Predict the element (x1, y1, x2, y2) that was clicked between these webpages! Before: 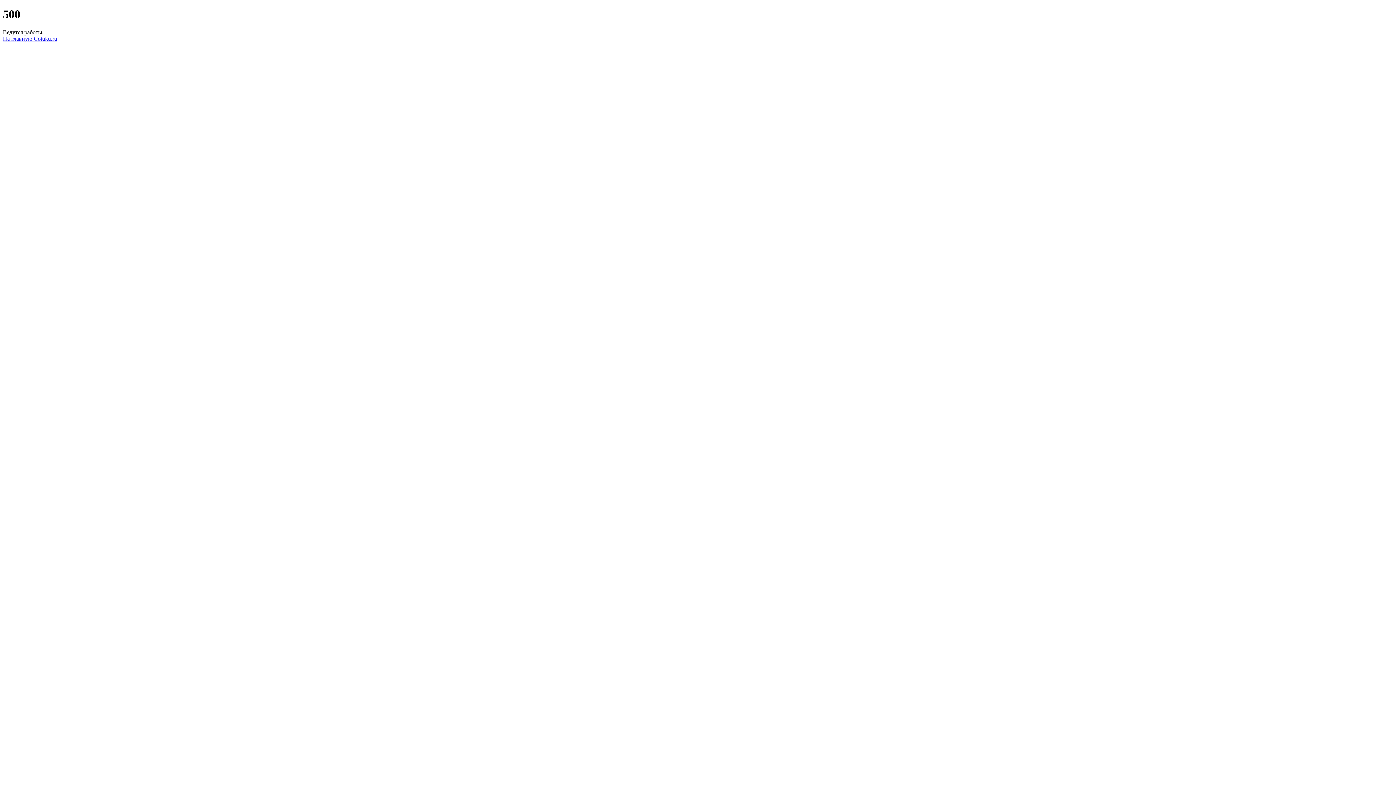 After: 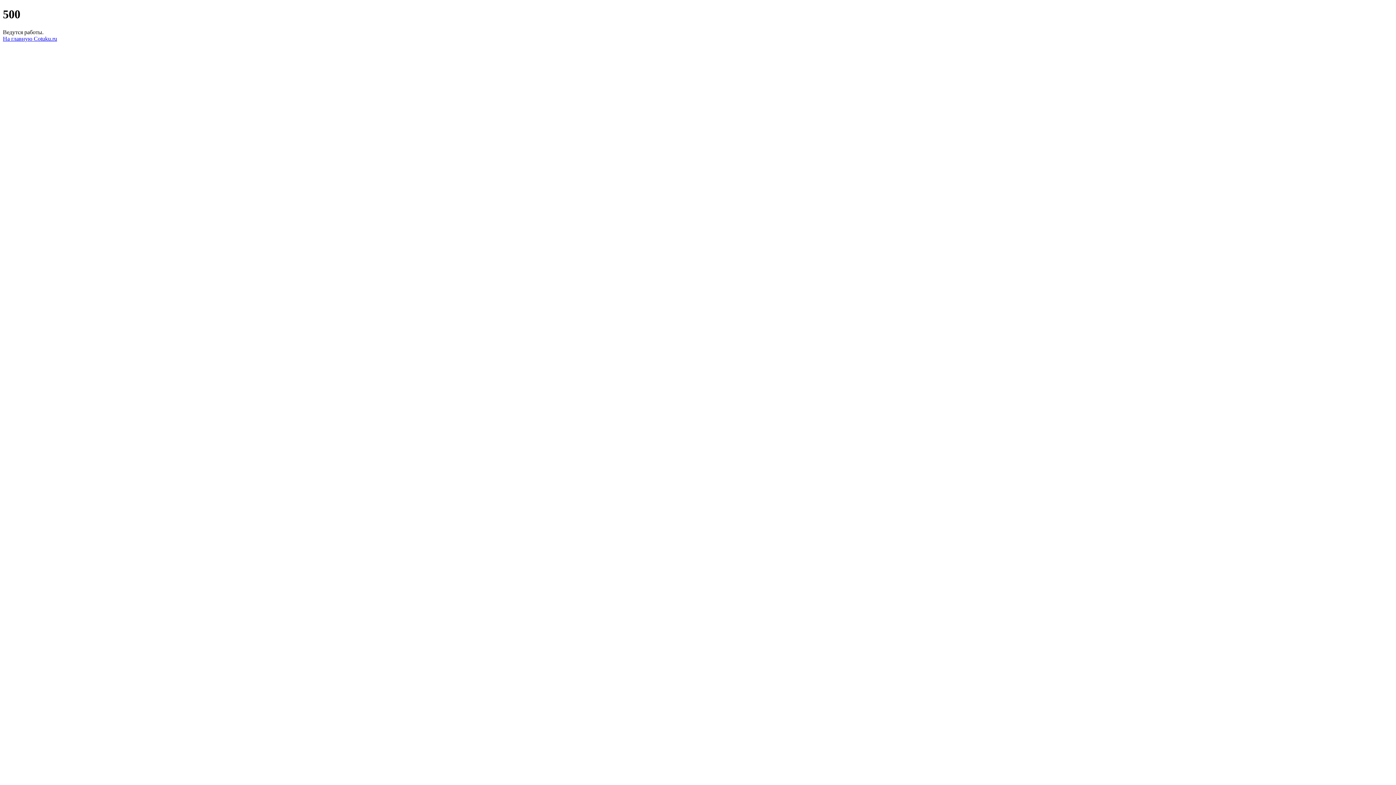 Action: label: На главную Cotuku.ru bbox: (2, 35, 57, 41)